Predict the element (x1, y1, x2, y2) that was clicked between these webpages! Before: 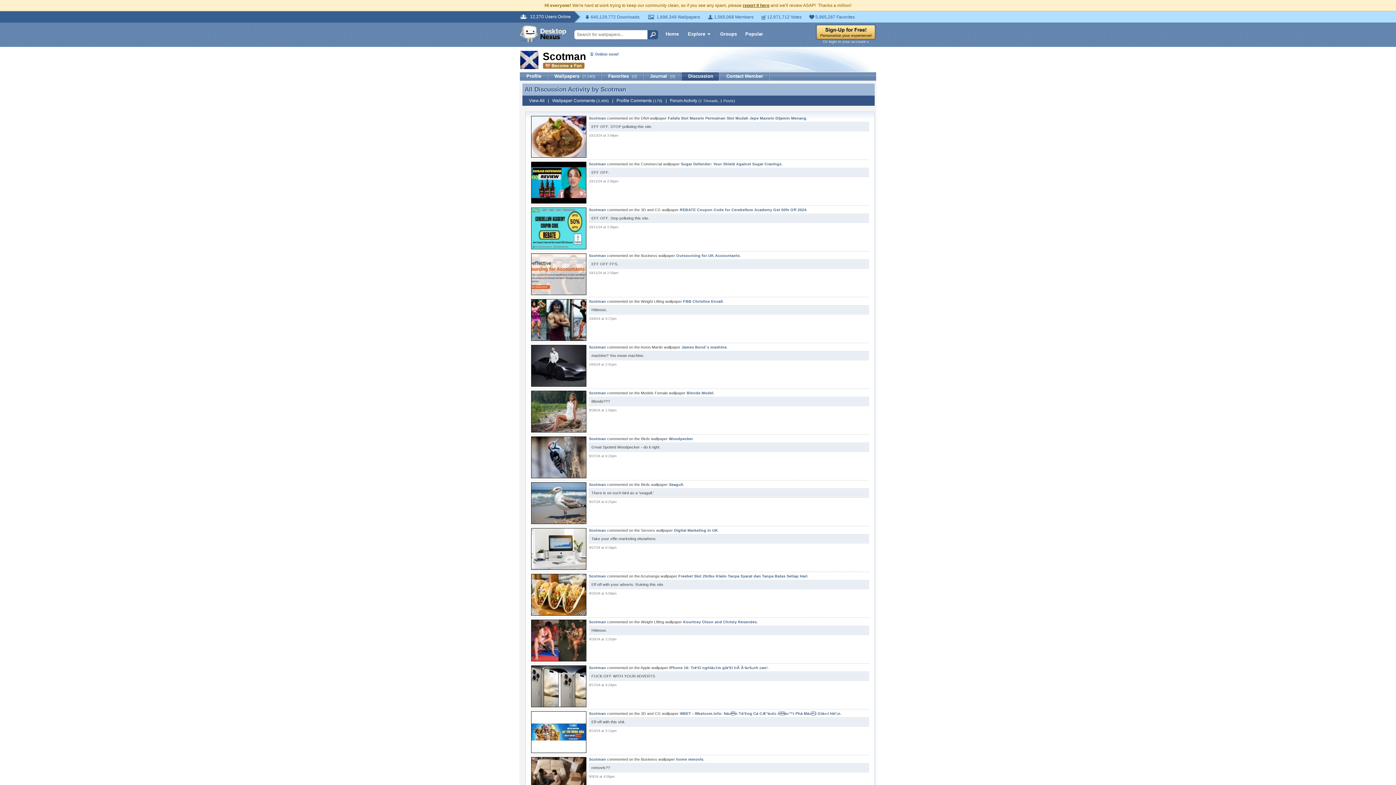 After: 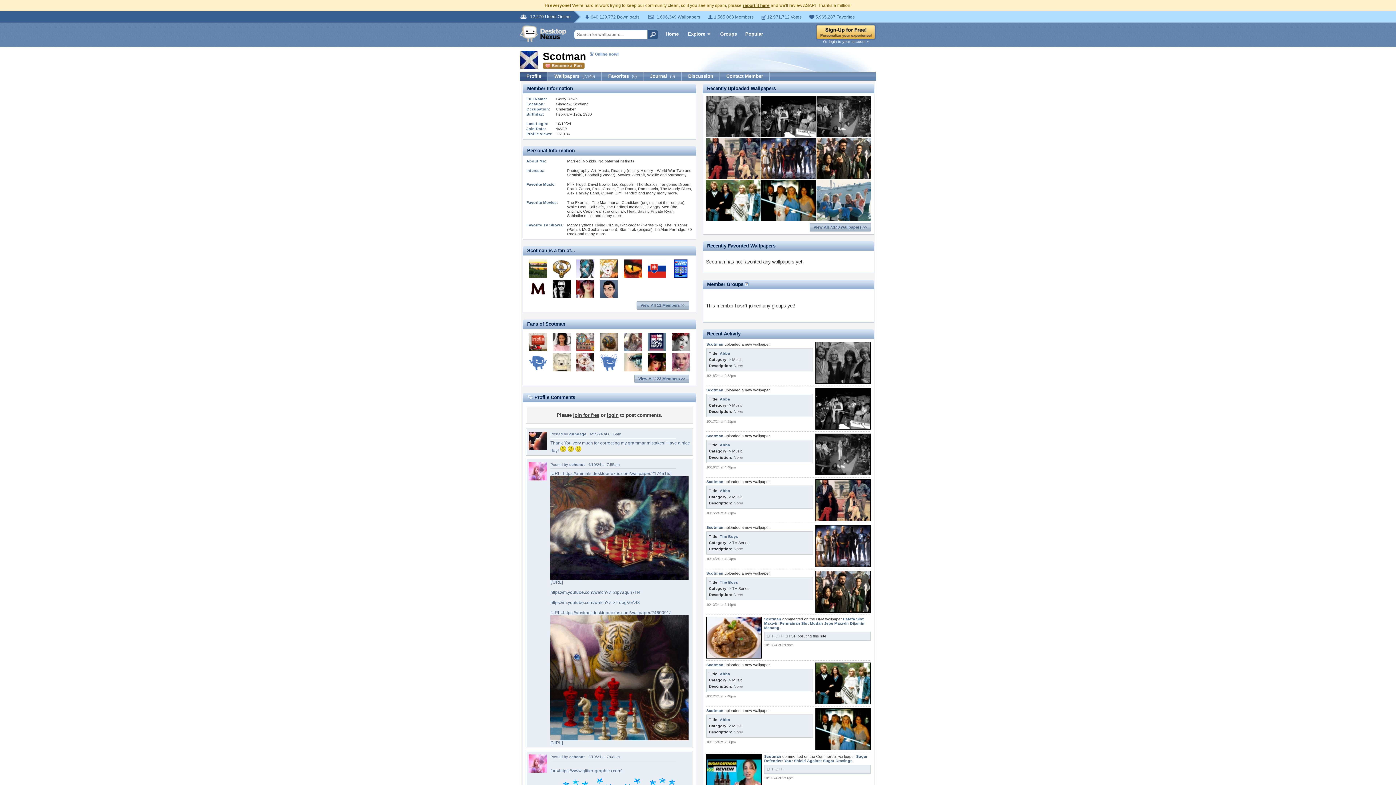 Action: label: Scotman bbox: (589, 574, 606, 578)